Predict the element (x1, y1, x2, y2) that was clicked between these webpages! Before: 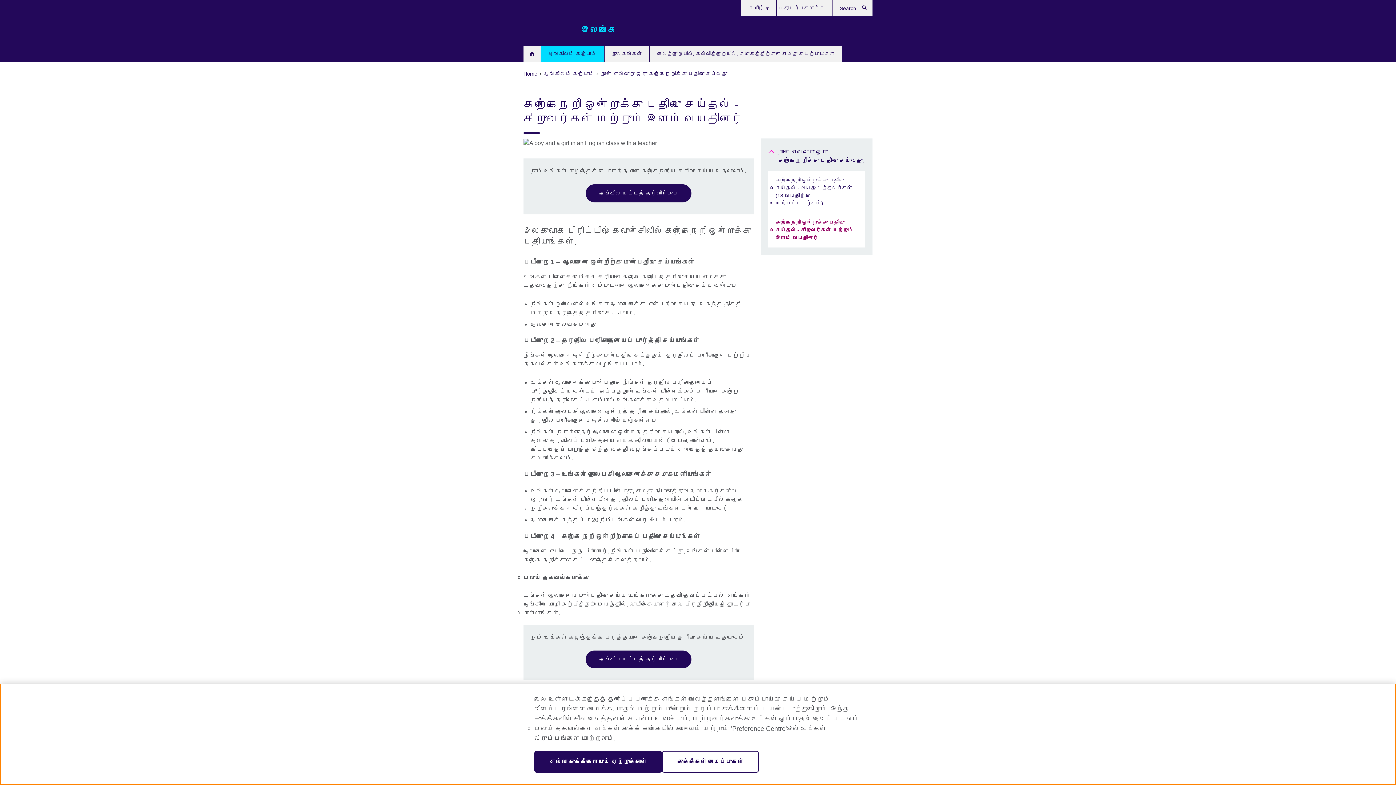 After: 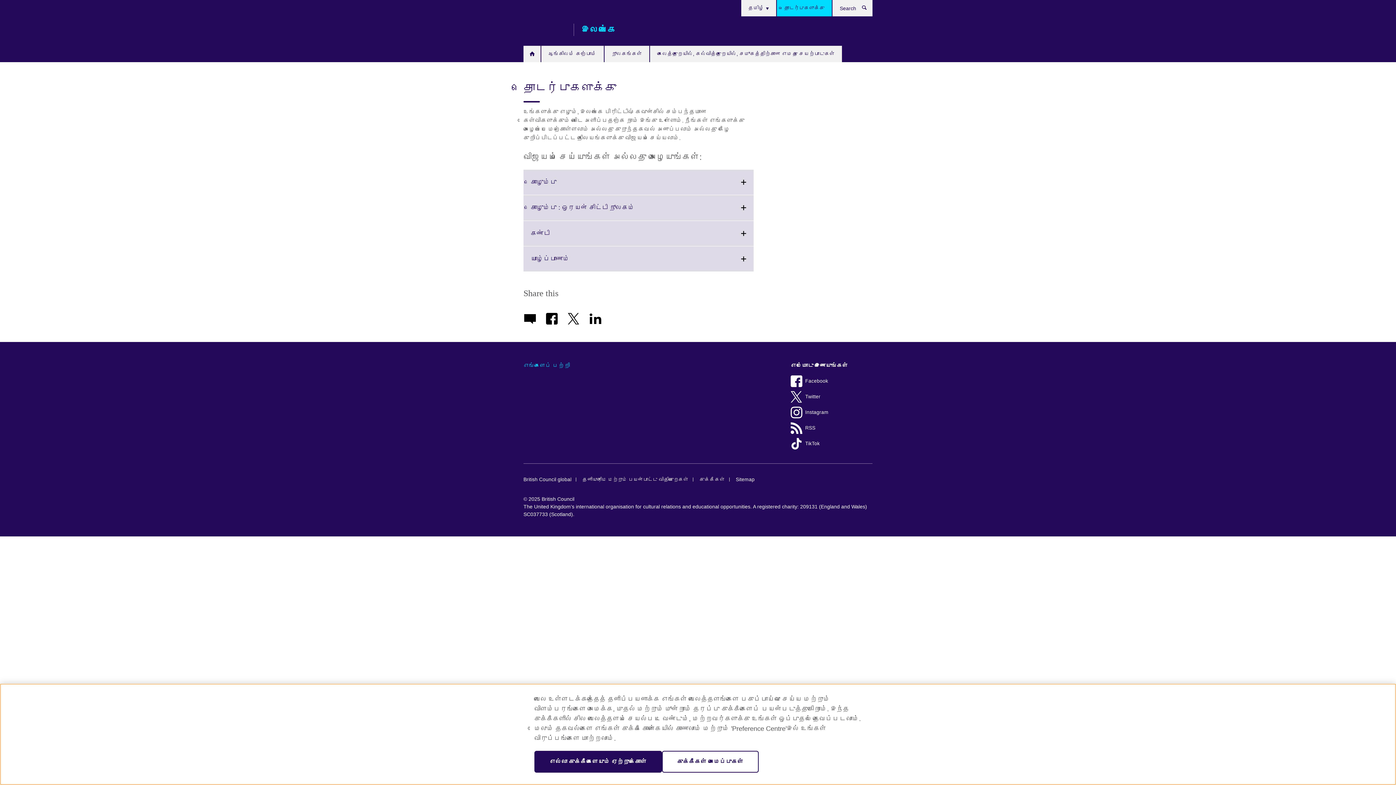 Action: bbox: (777, 0, 832, 16) label: தொடர்புகளுக்கு